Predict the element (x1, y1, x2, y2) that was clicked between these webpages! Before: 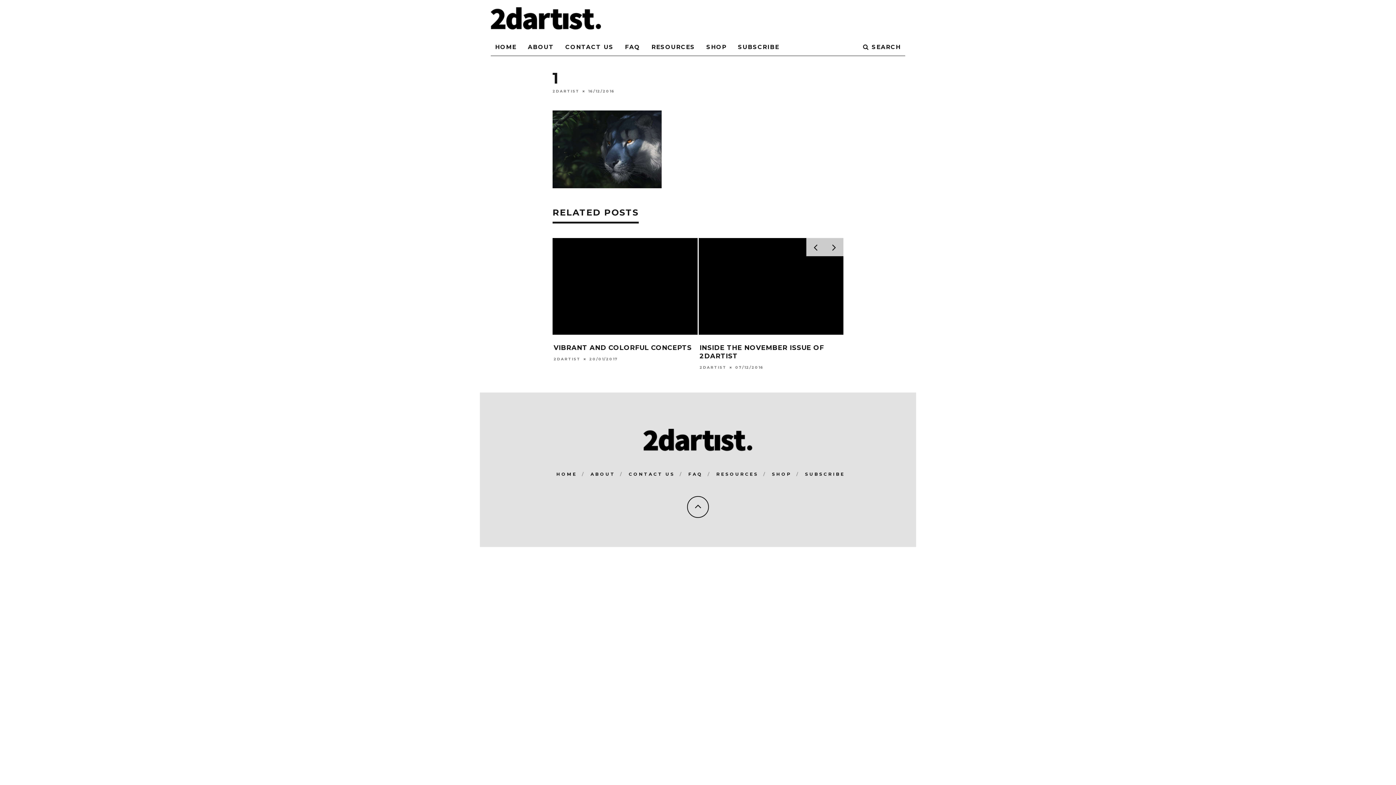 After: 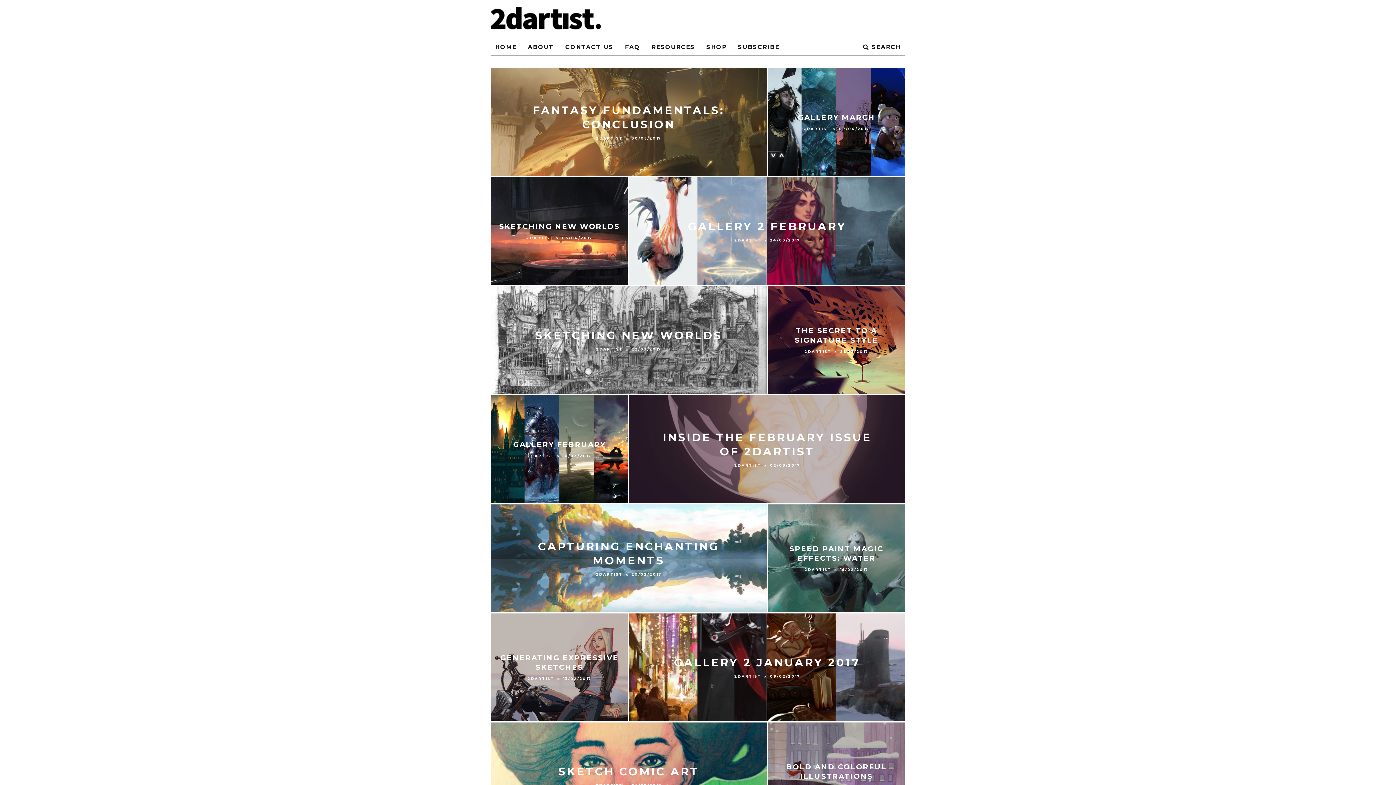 Action: label: HOME bbox: (556, 471, 577, 477)